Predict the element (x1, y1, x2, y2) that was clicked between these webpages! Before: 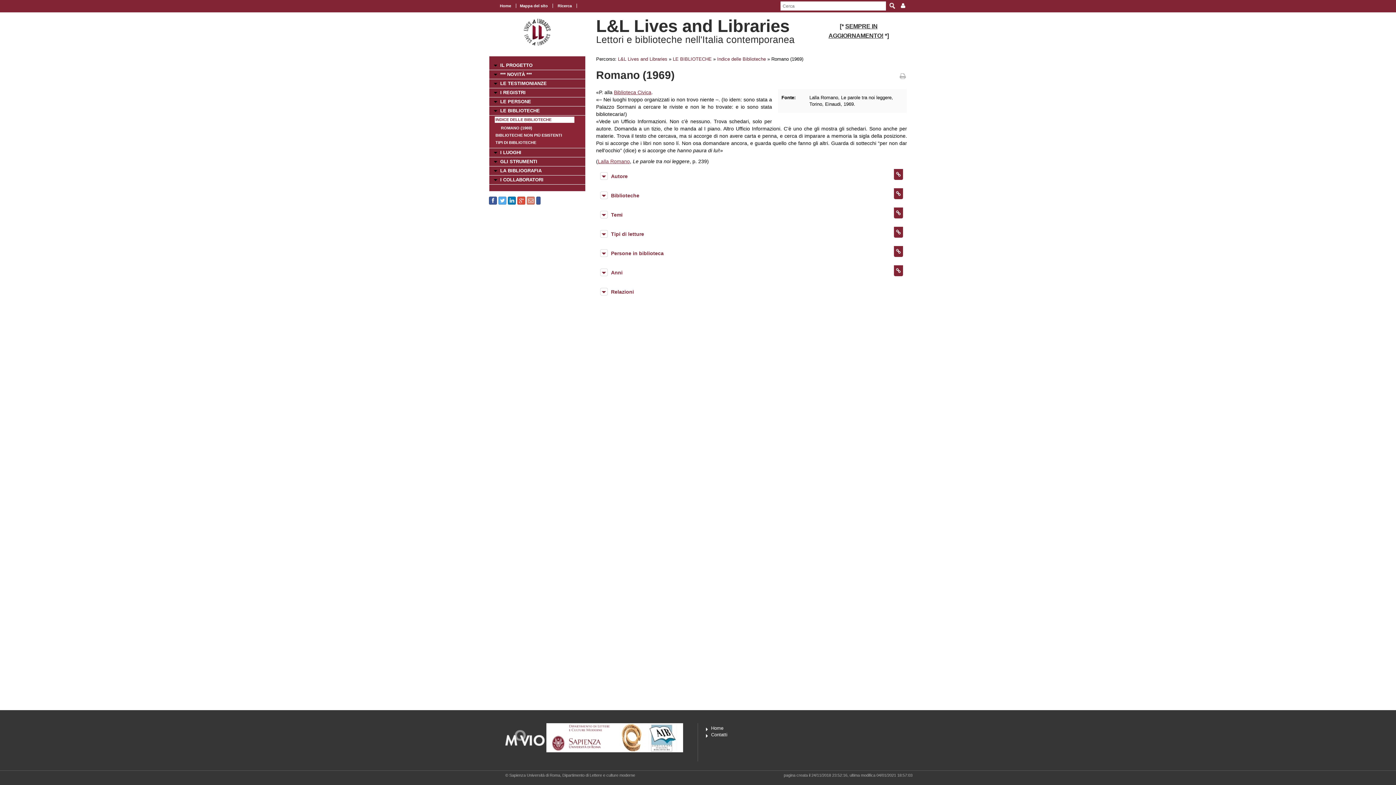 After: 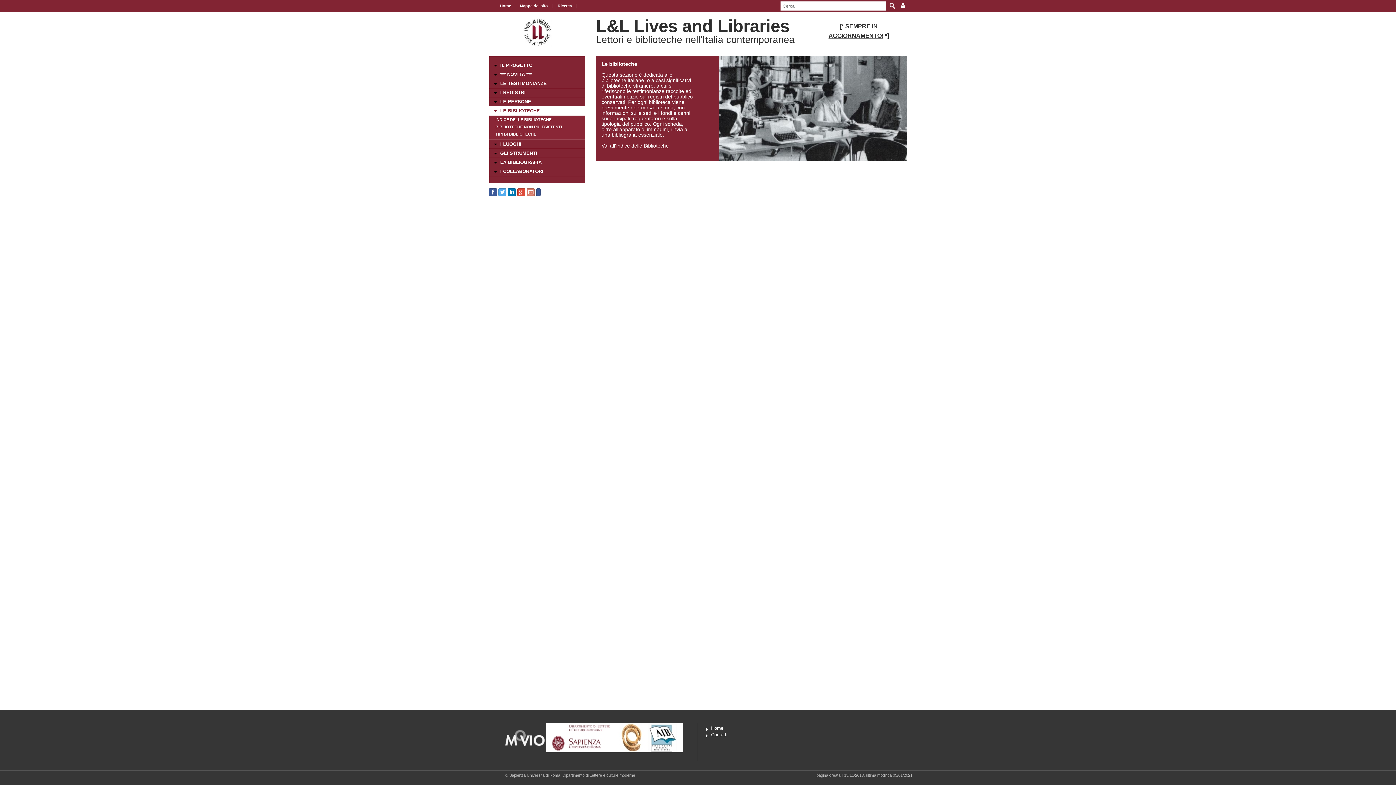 Action: label: LE BIBLIOTECHE bbox: (489, 106, 585, 115)